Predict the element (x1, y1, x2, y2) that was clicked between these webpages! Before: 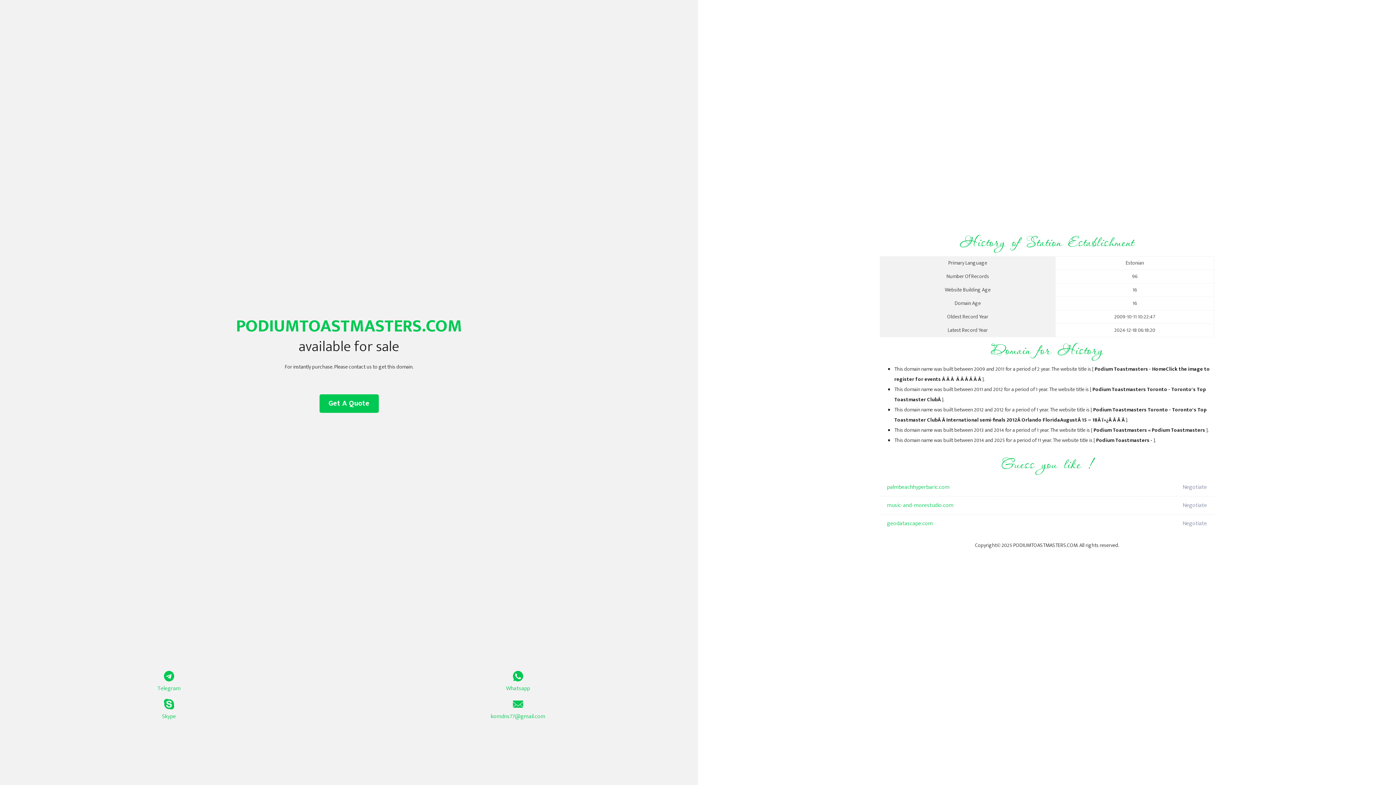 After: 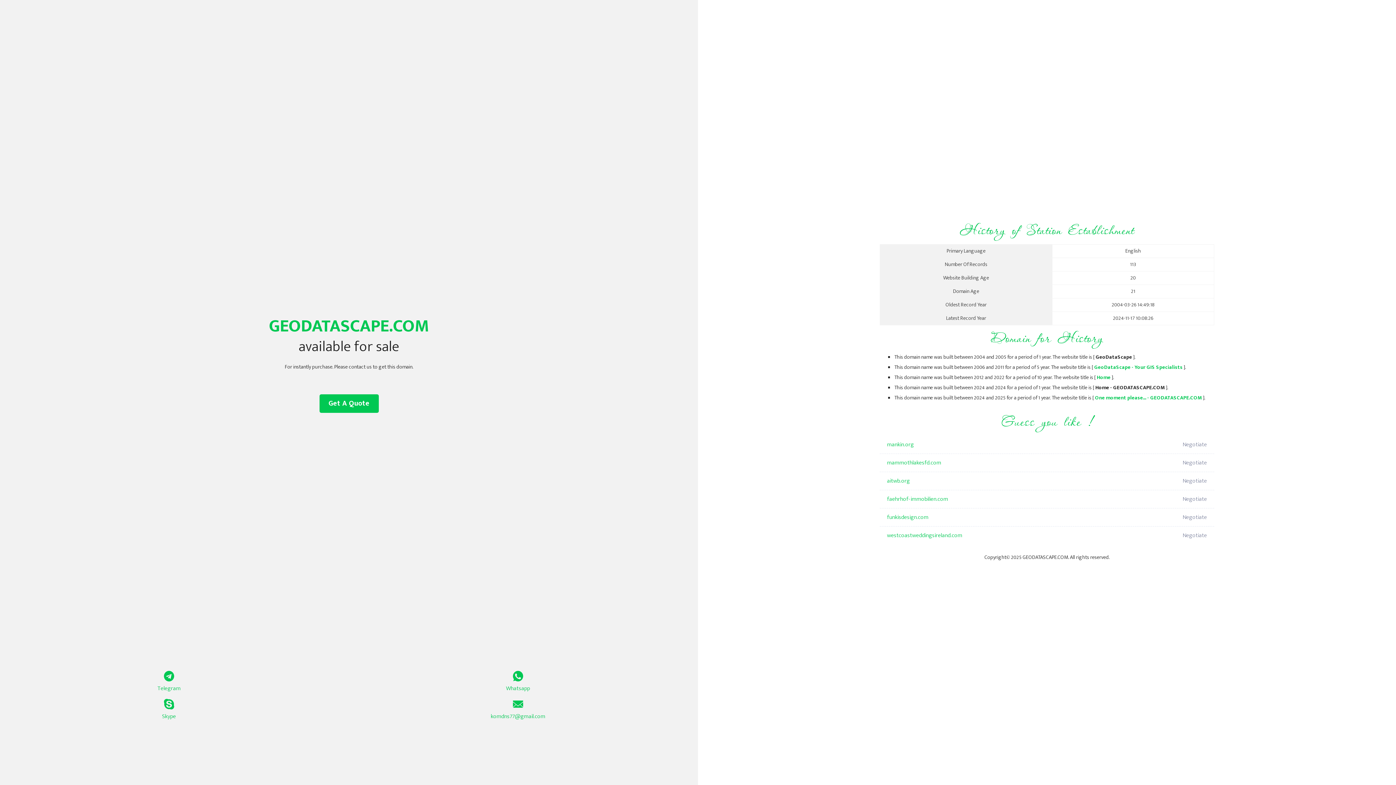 Action: label: geodatascape.com bbox: (887, 514, 1098, 533)